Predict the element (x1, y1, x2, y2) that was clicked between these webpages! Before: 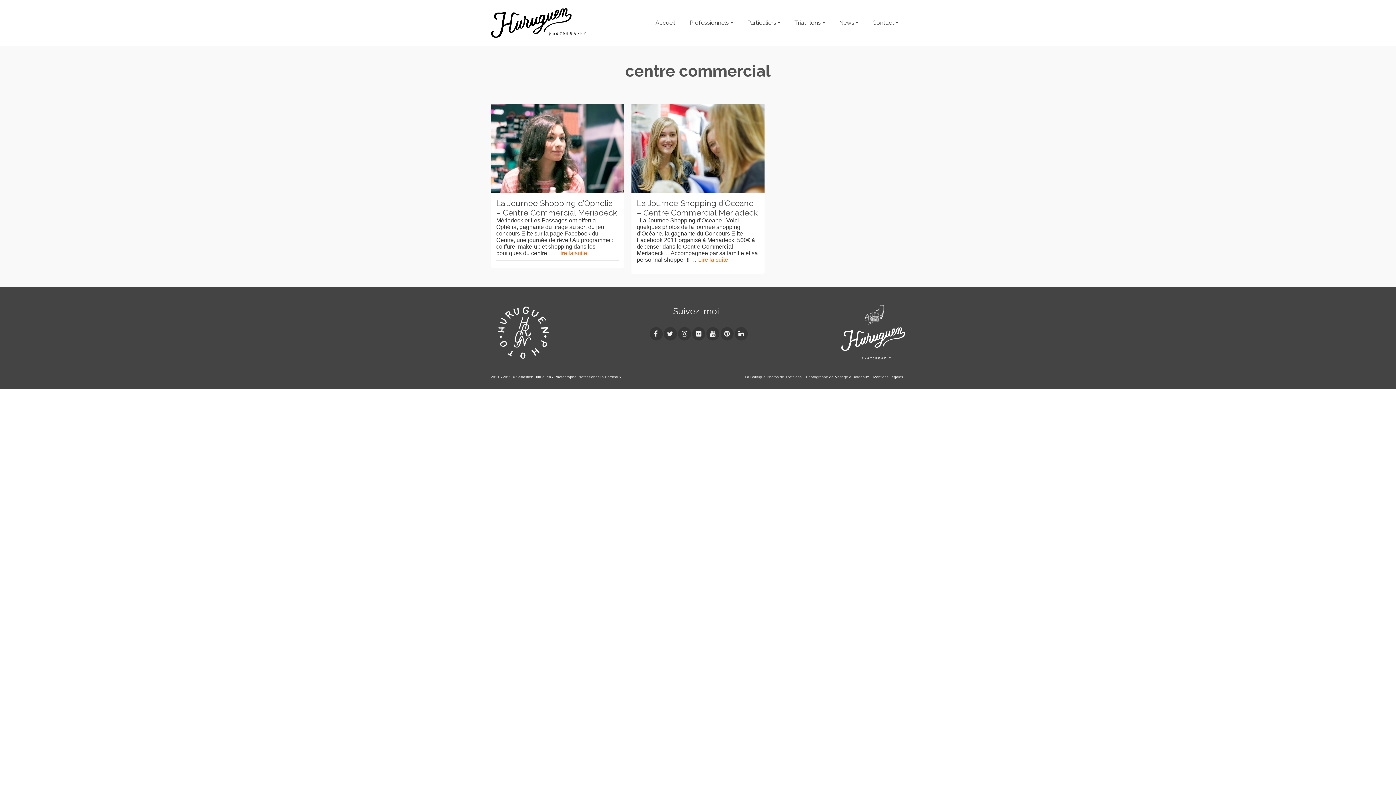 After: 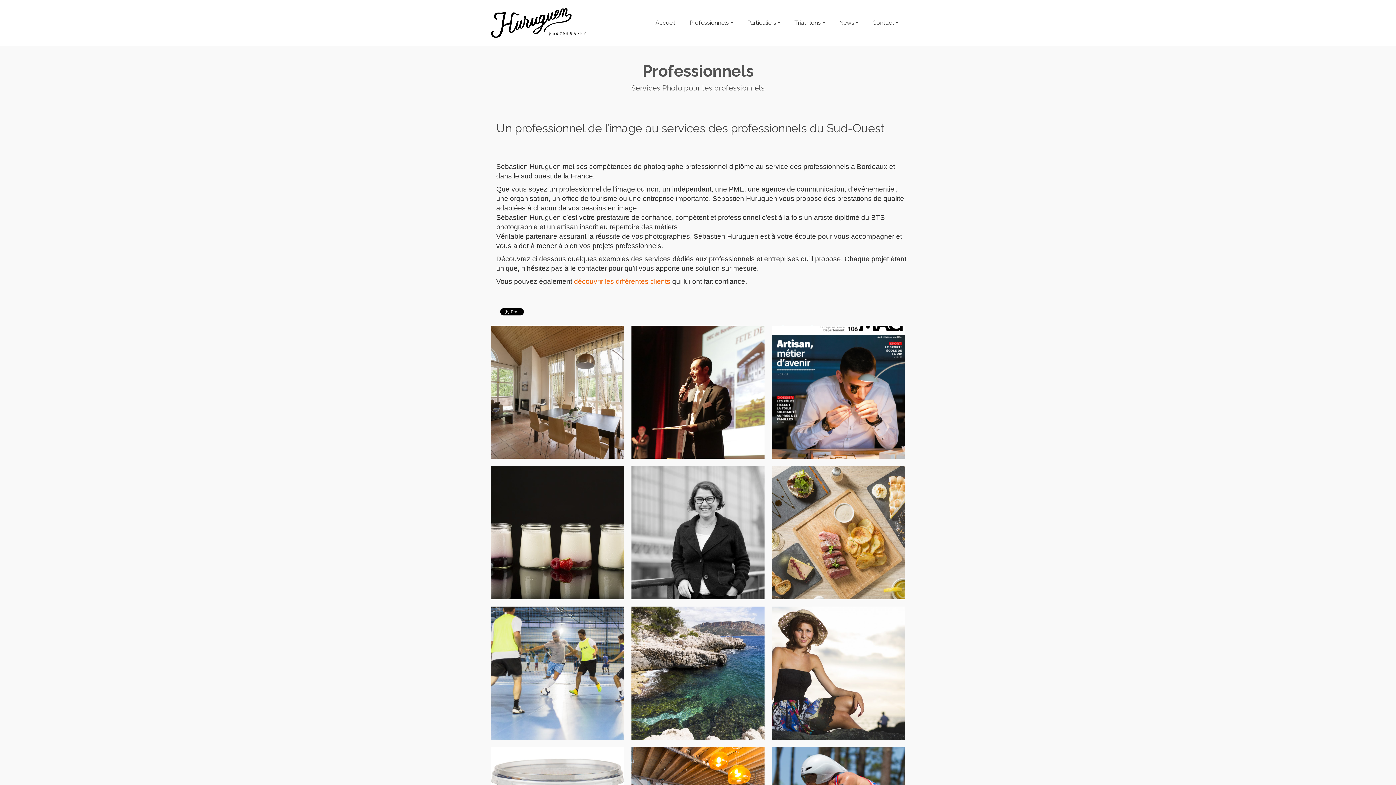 Action: label: Professionnels bbox: (682, 0, 740, 45)